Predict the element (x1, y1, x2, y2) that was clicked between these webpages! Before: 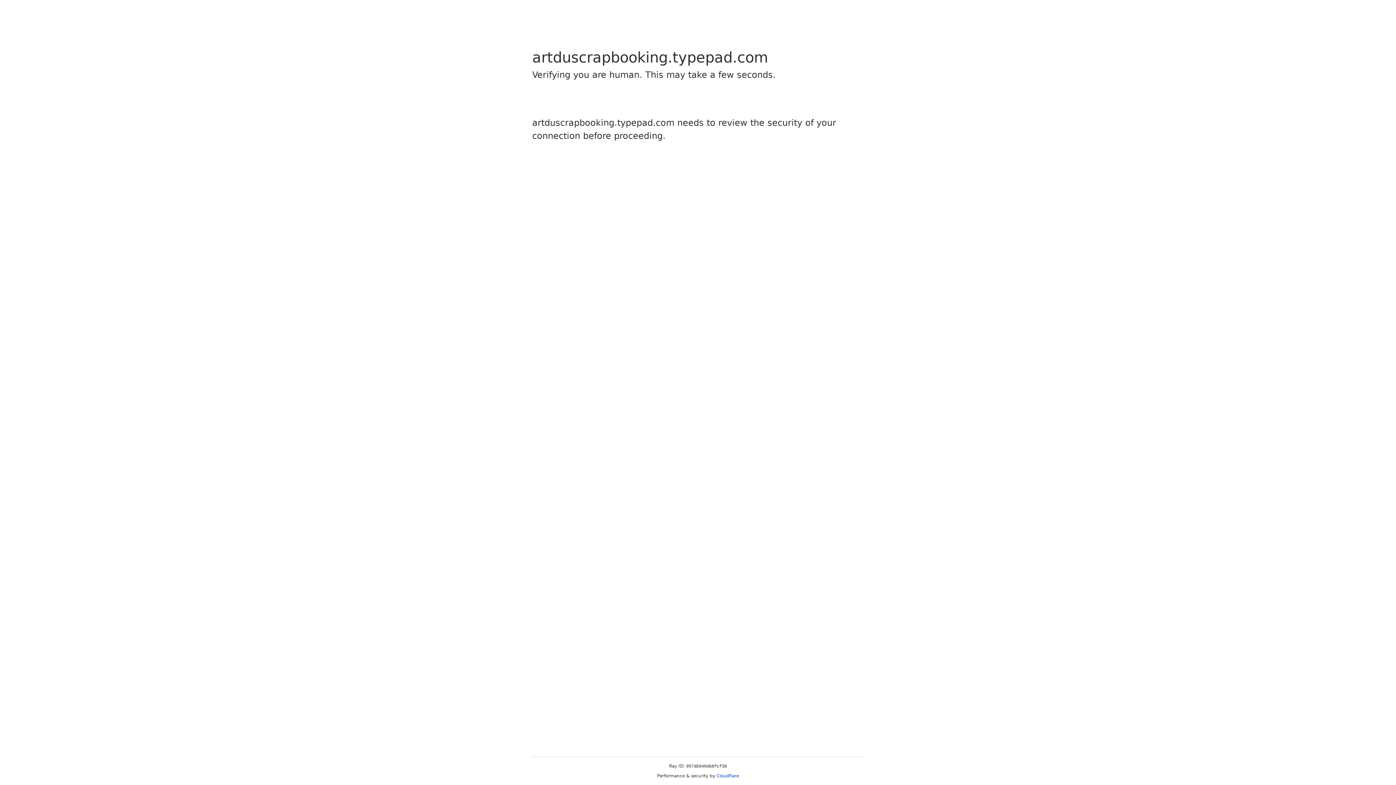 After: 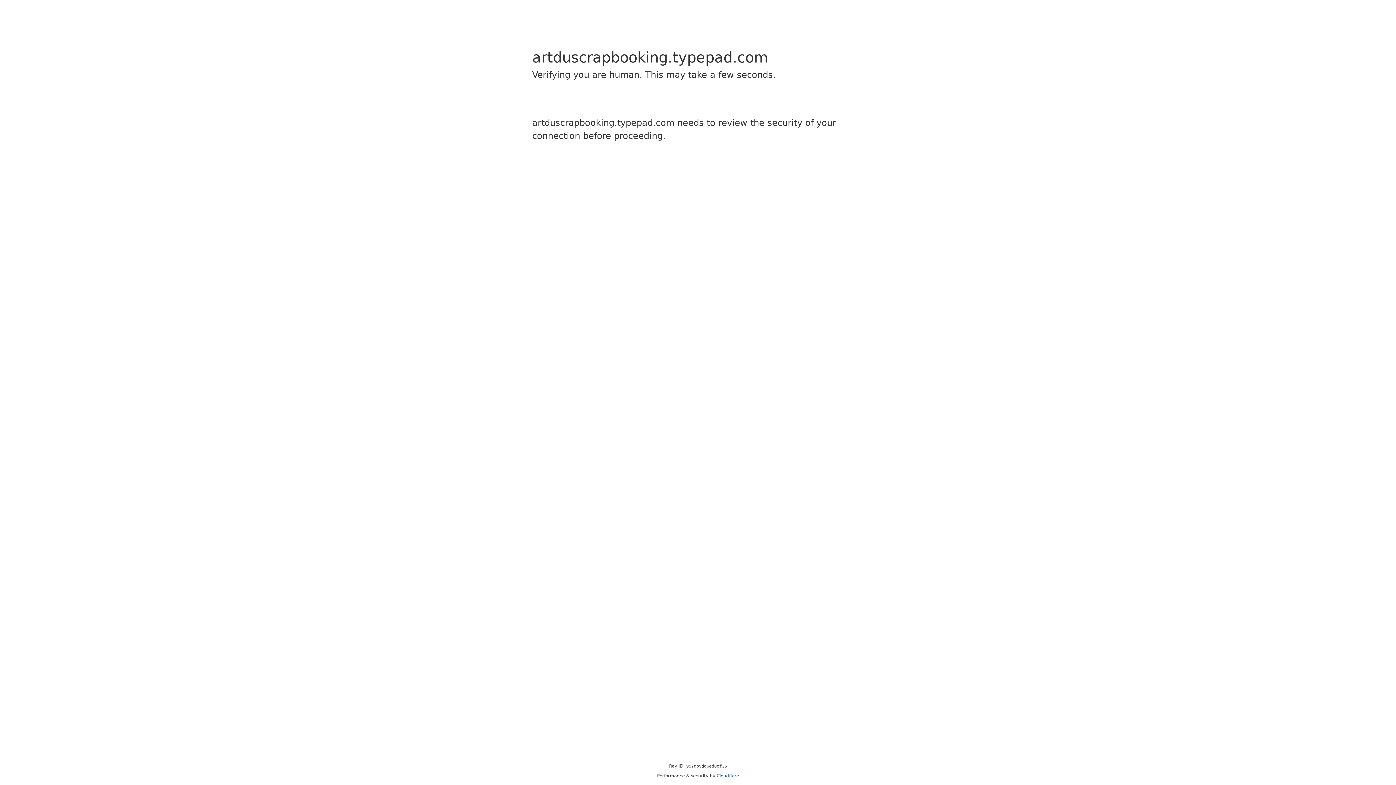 Action: bbox: (716, 773, 739, 778) label: Cloudflare